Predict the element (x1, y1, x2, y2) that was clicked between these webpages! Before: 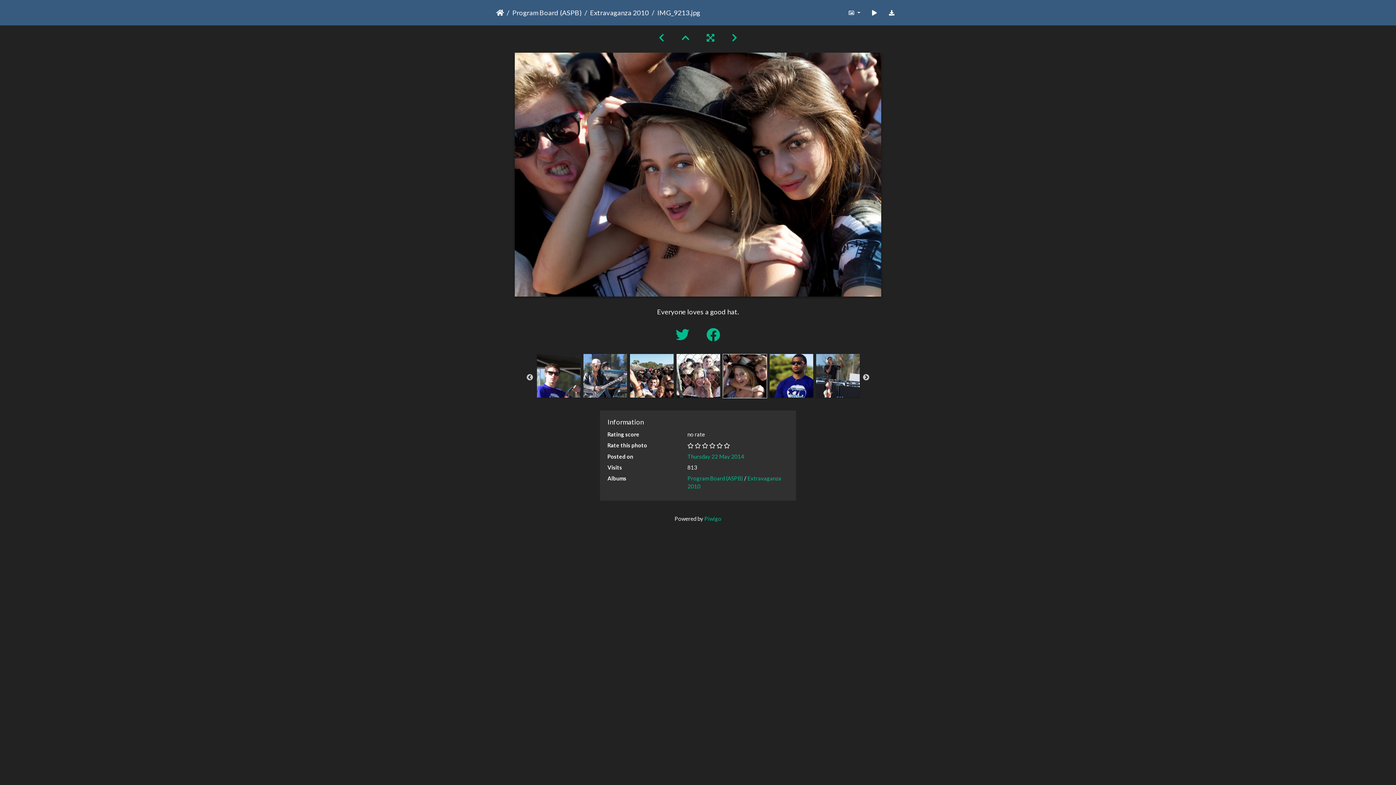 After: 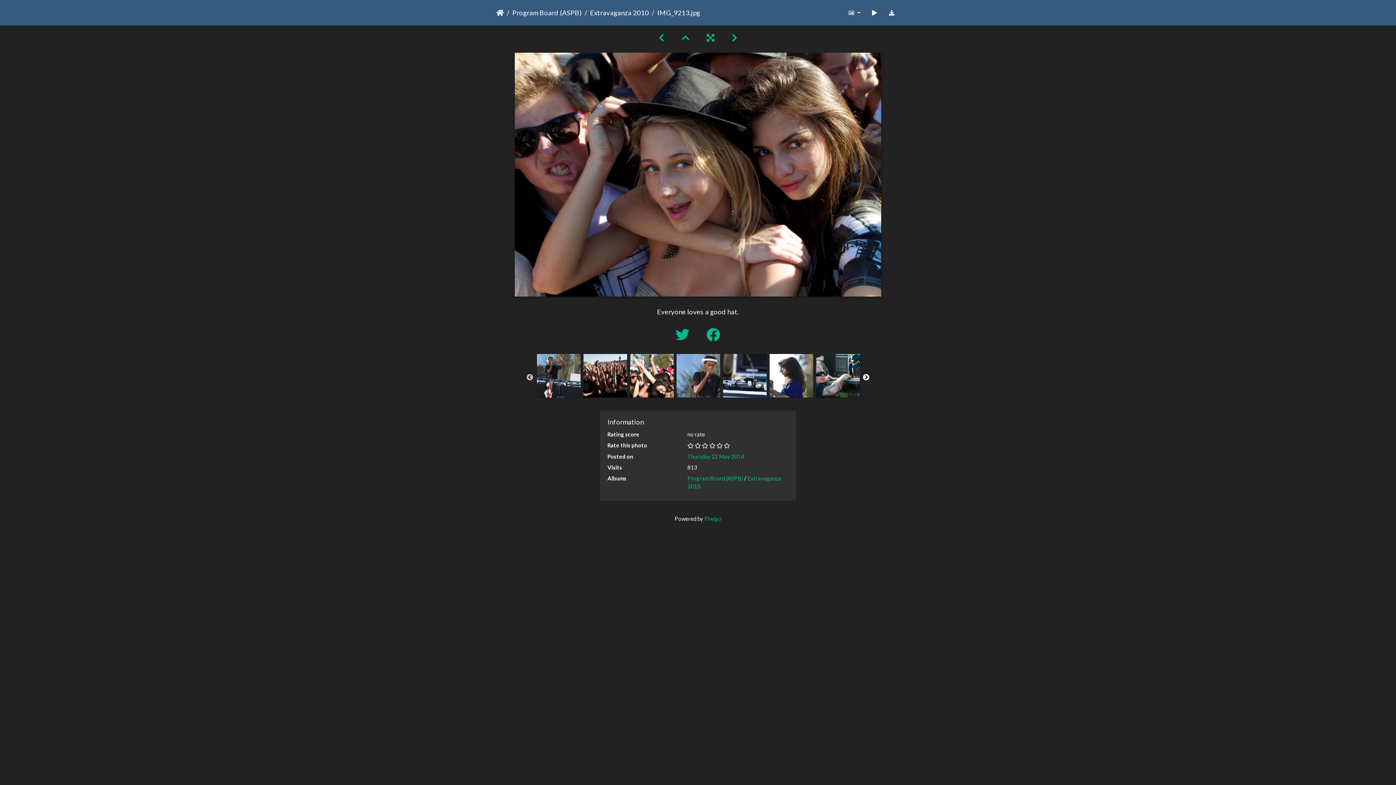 Action: bbox: (862, 374, 870, 381) label: Next